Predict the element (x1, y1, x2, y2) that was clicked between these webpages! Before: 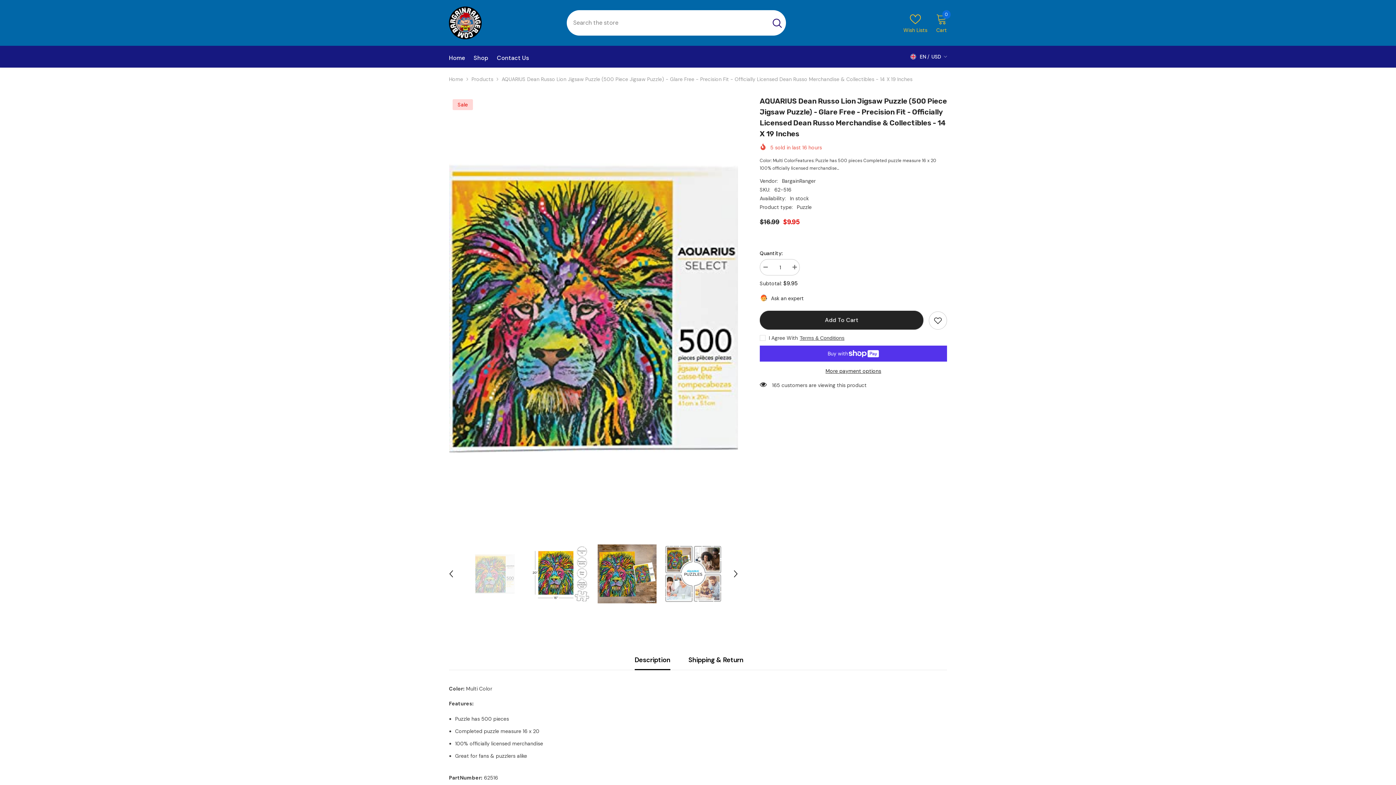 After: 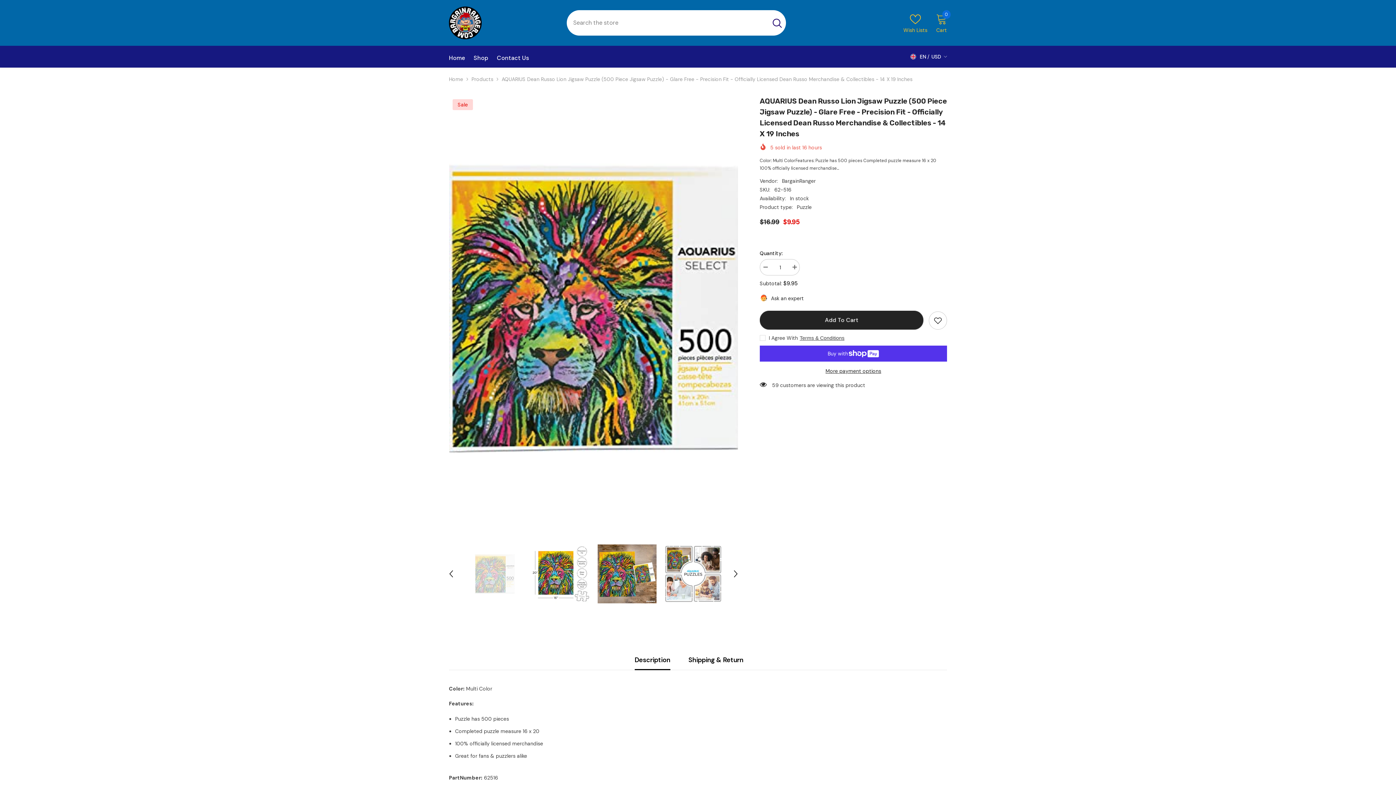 Action: bbox: (910, 52, 928, 61) label: en